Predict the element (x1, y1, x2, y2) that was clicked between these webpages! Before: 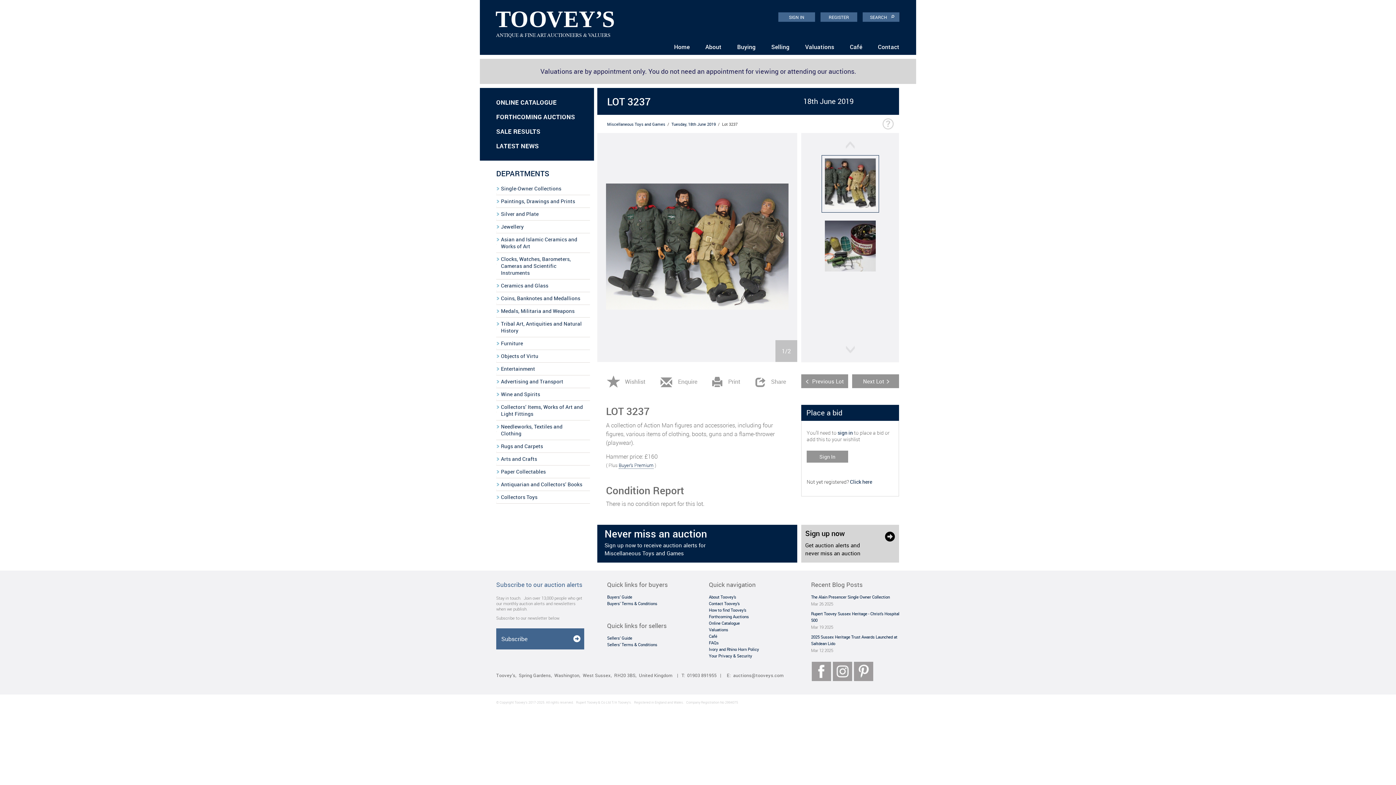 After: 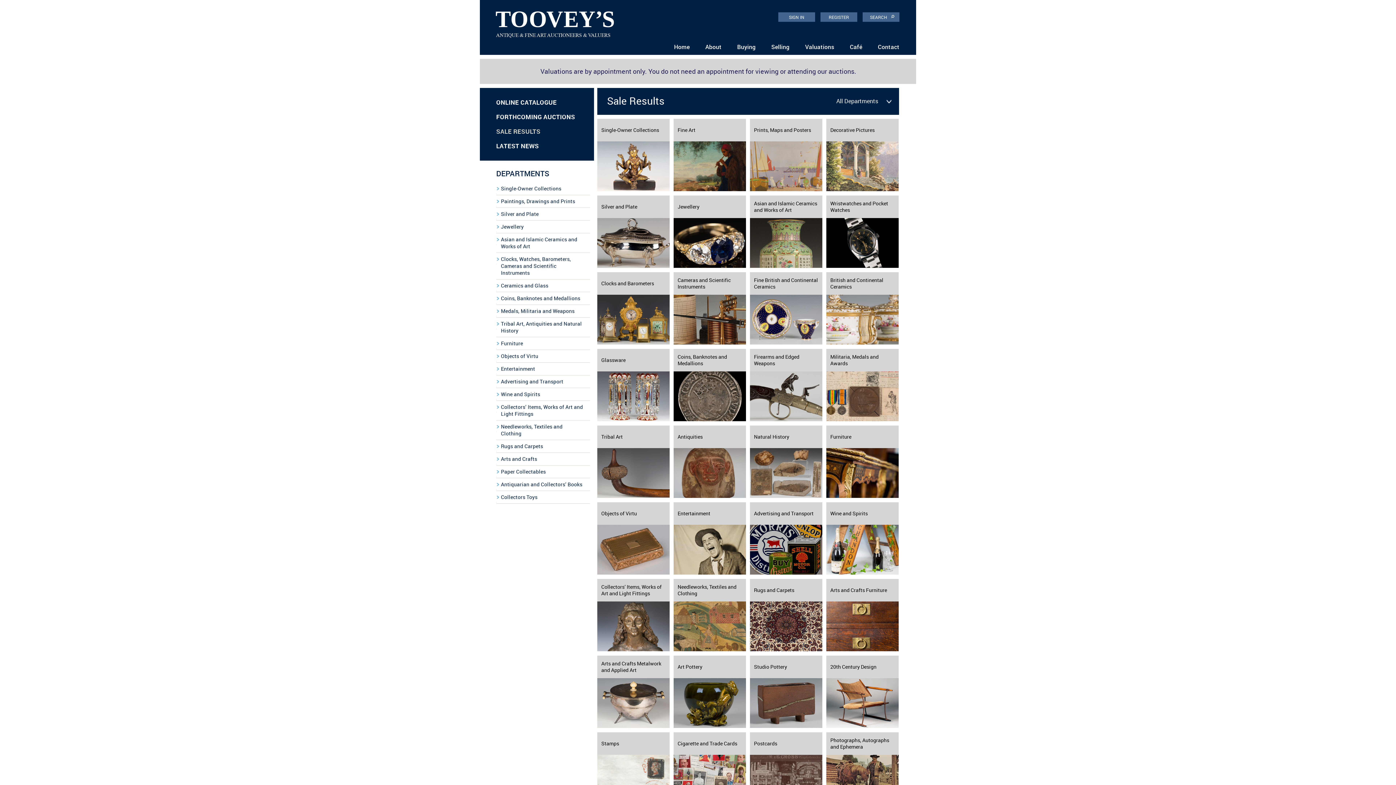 Action: label: SALE RESULTS bbox: (496, 124, 594, 138)